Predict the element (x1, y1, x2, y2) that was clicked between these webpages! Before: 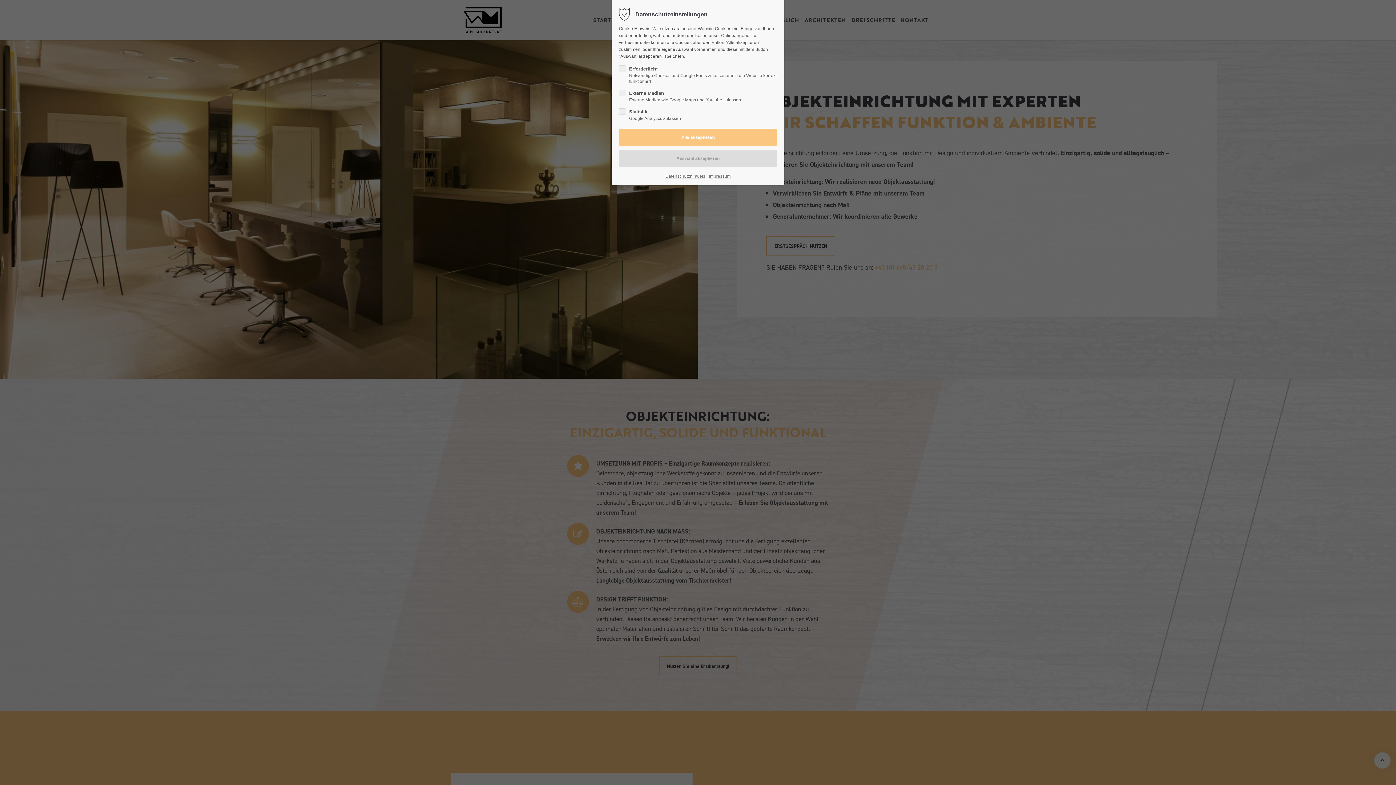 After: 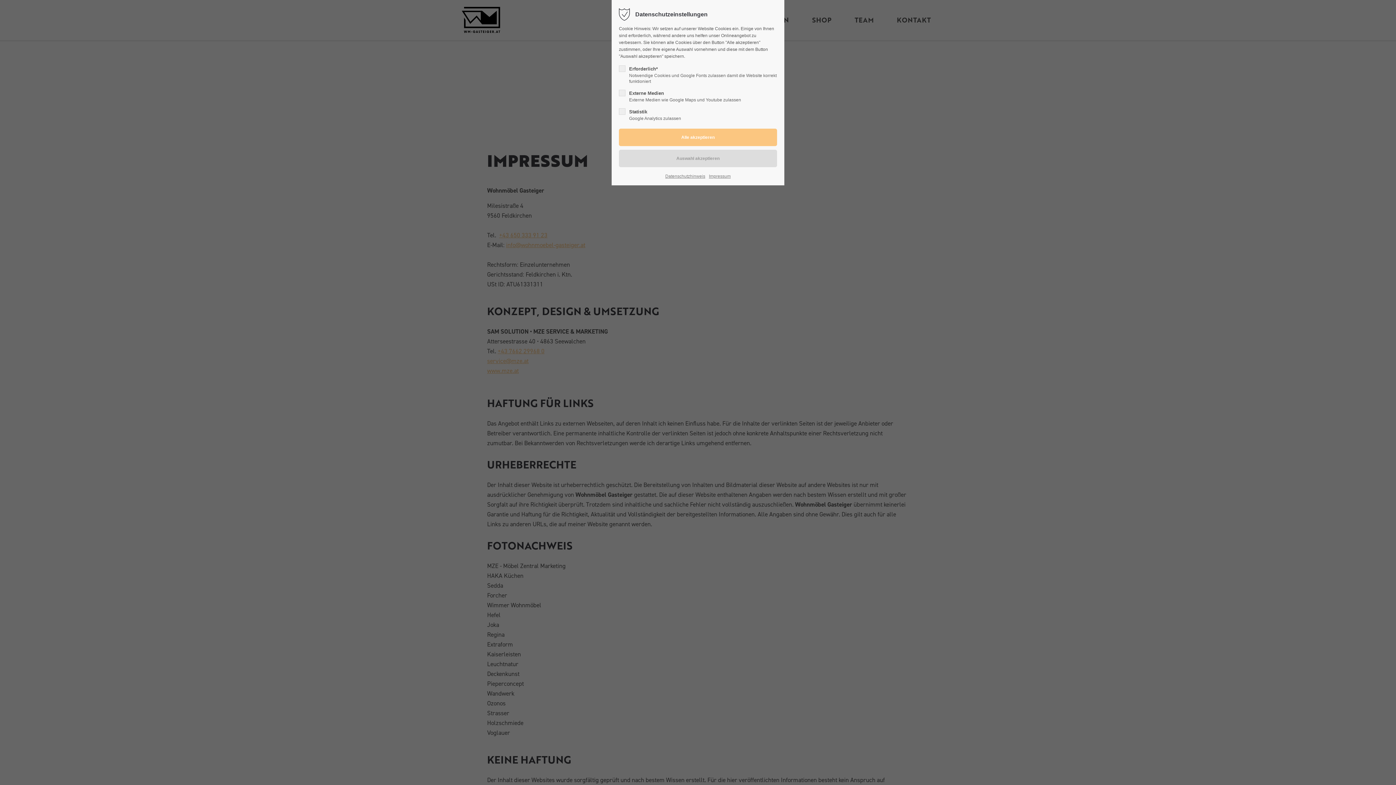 Action: label: Impressum bbox: (709, 172, 730, 180)